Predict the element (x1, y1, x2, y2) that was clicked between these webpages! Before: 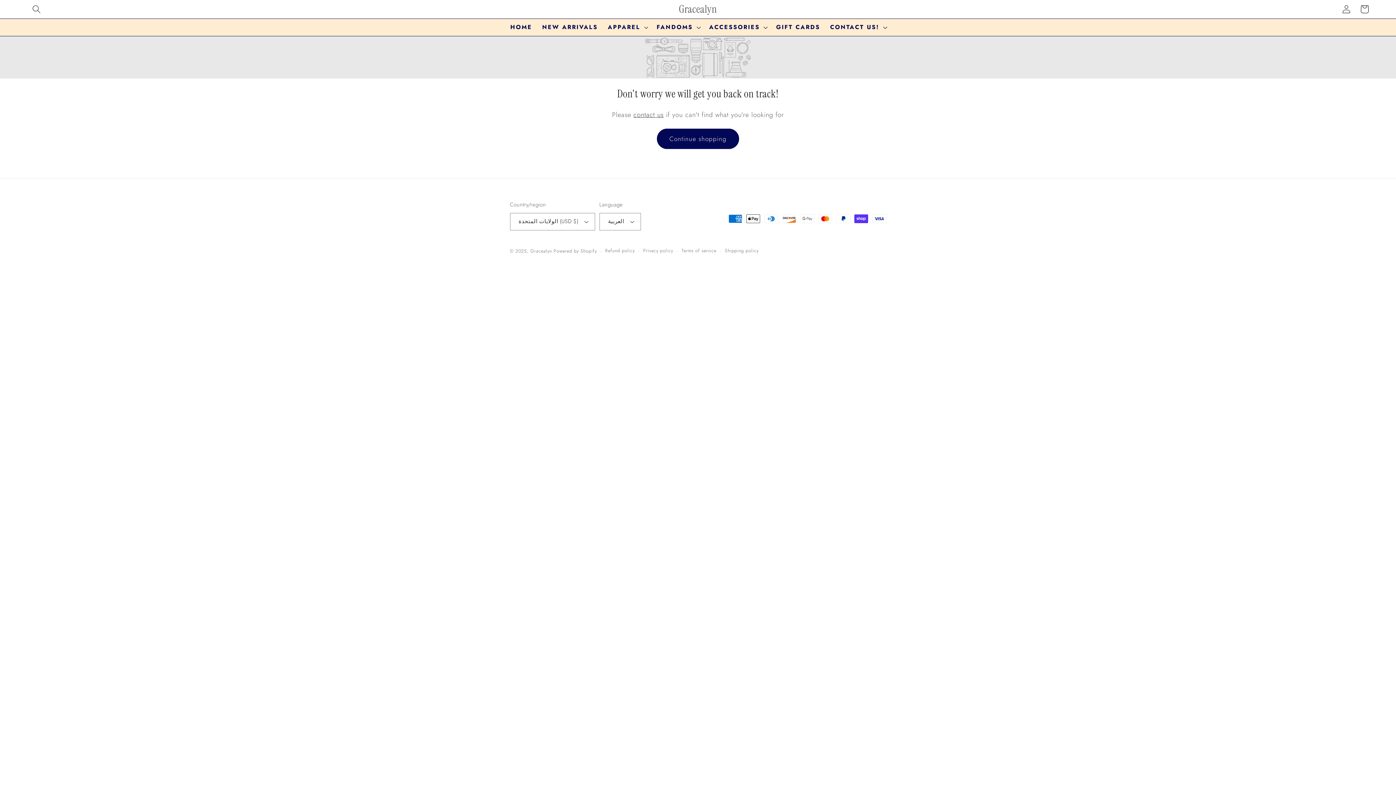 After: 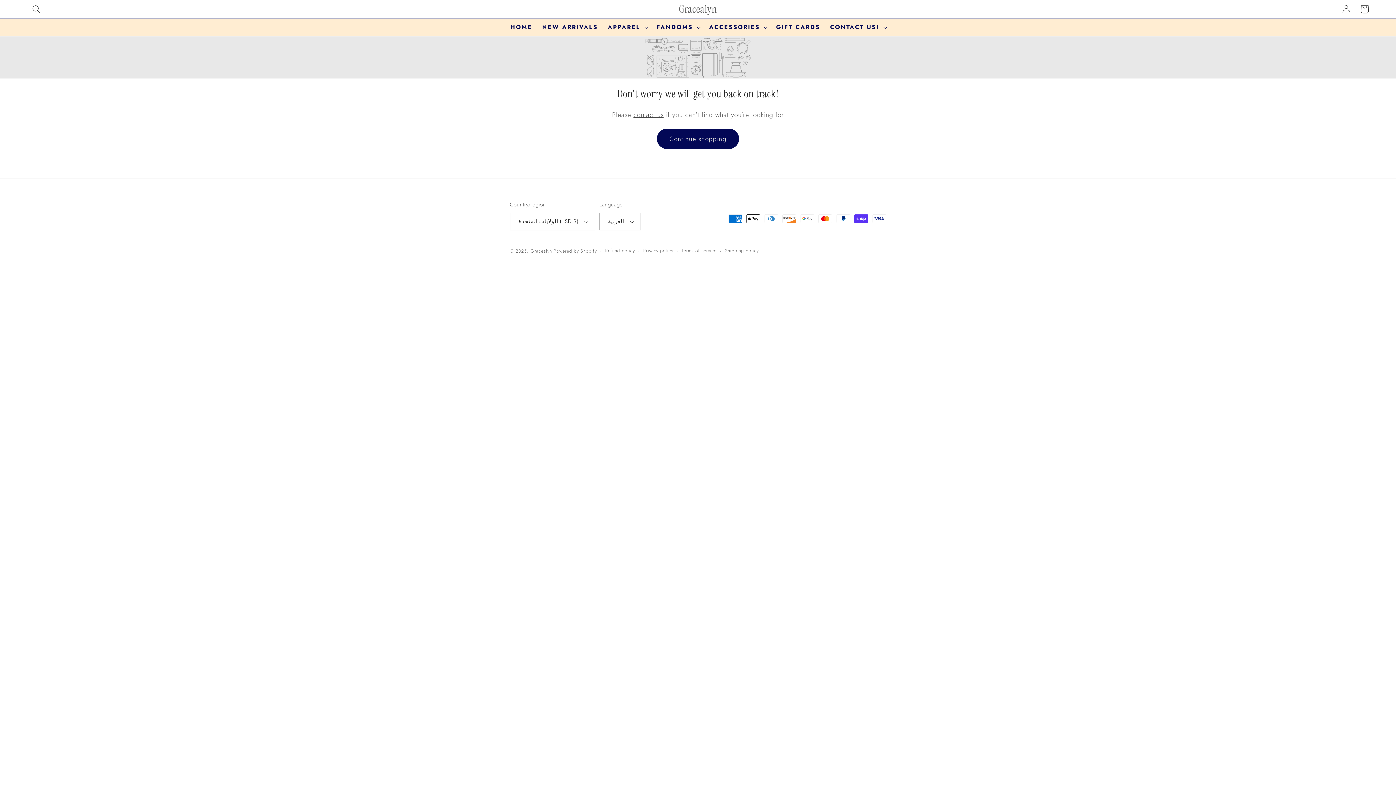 Action: bbox: (633, 109, 663, 119) label: contact us